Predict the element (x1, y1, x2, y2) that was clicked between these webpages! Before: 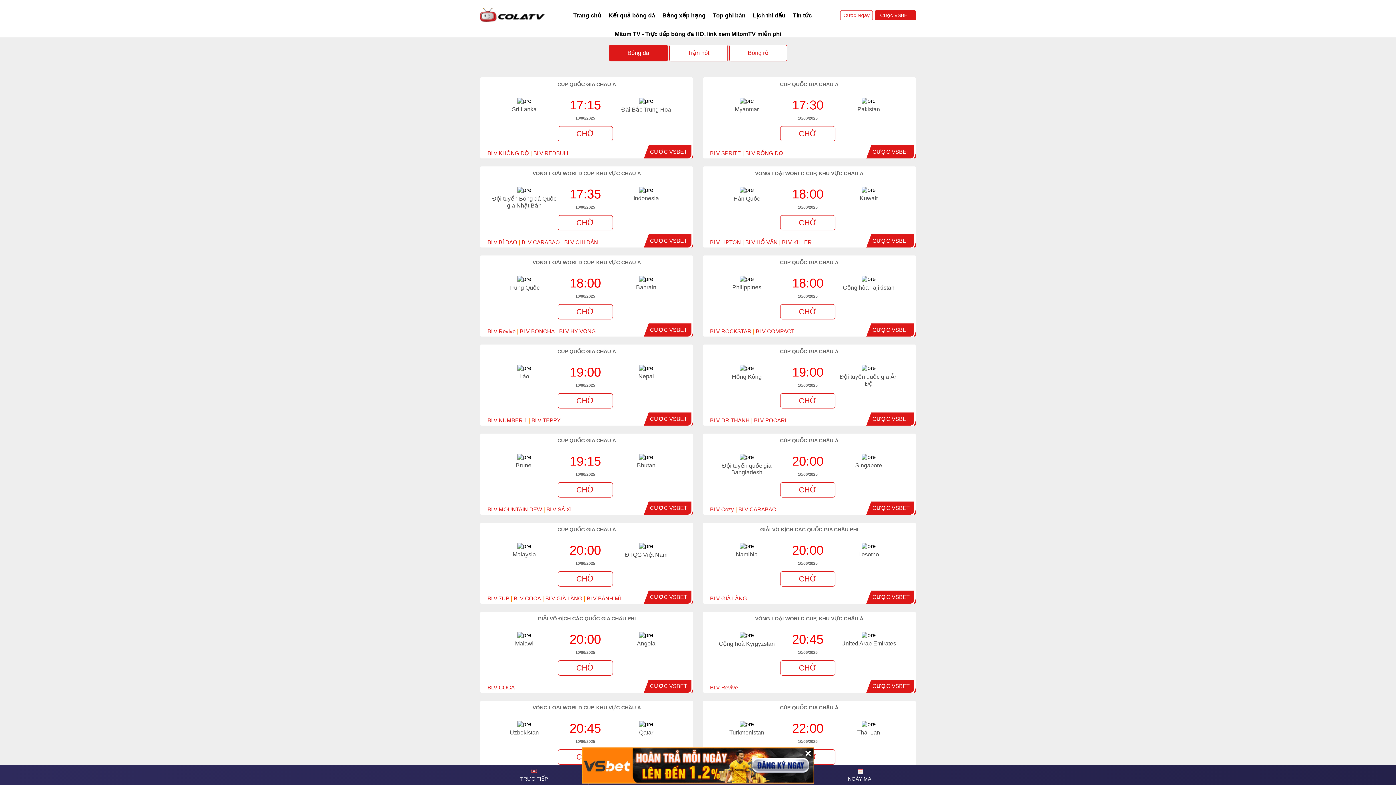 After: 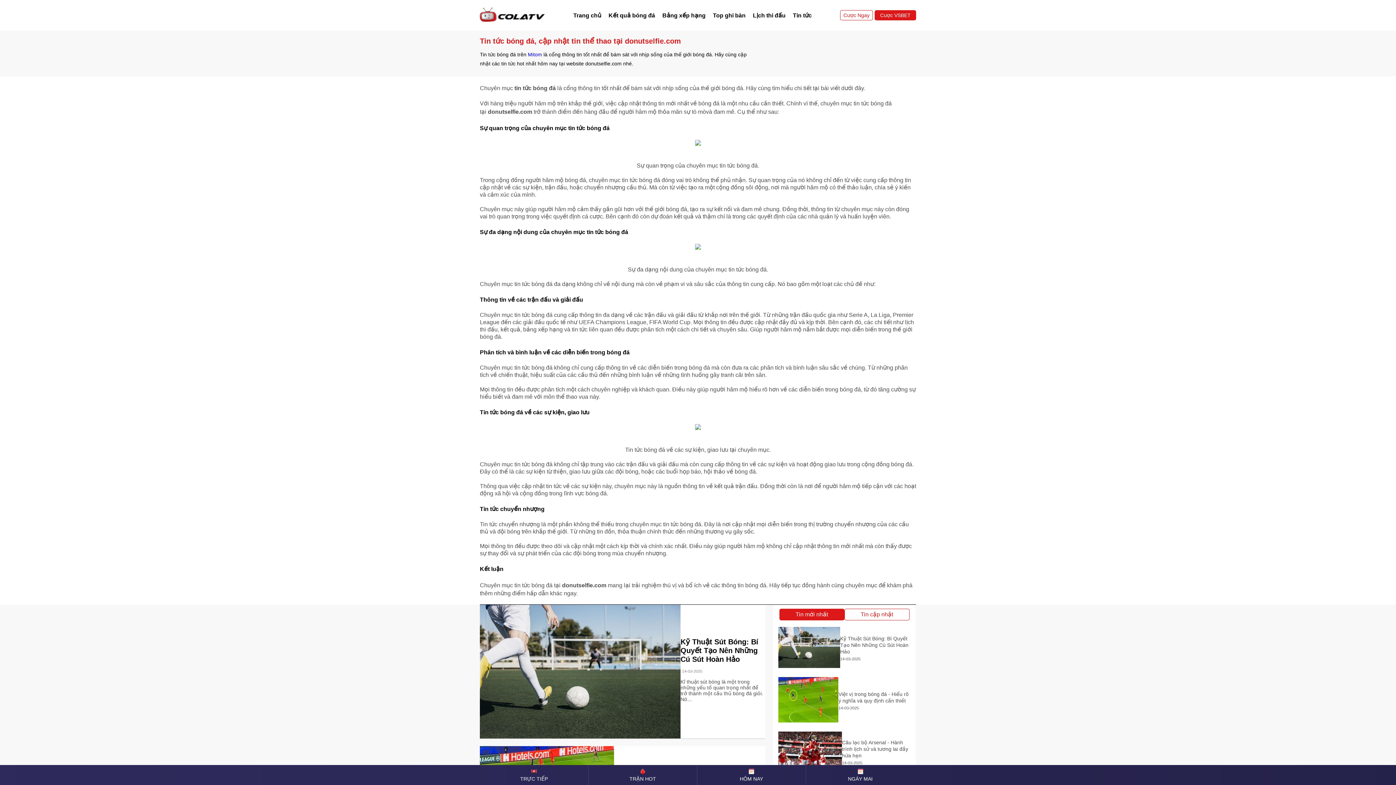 Action: label: Tin tức bbox: (789, 9, 815, 21)